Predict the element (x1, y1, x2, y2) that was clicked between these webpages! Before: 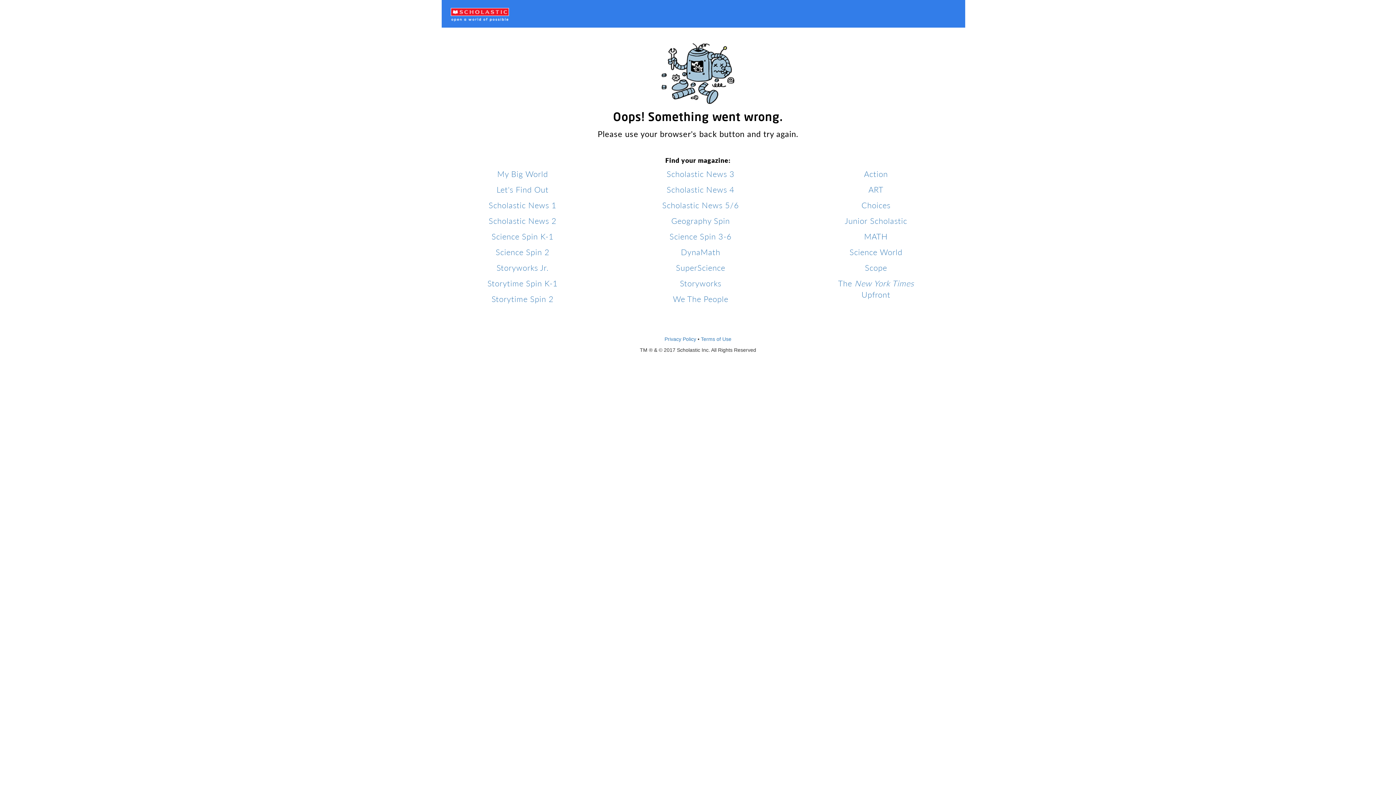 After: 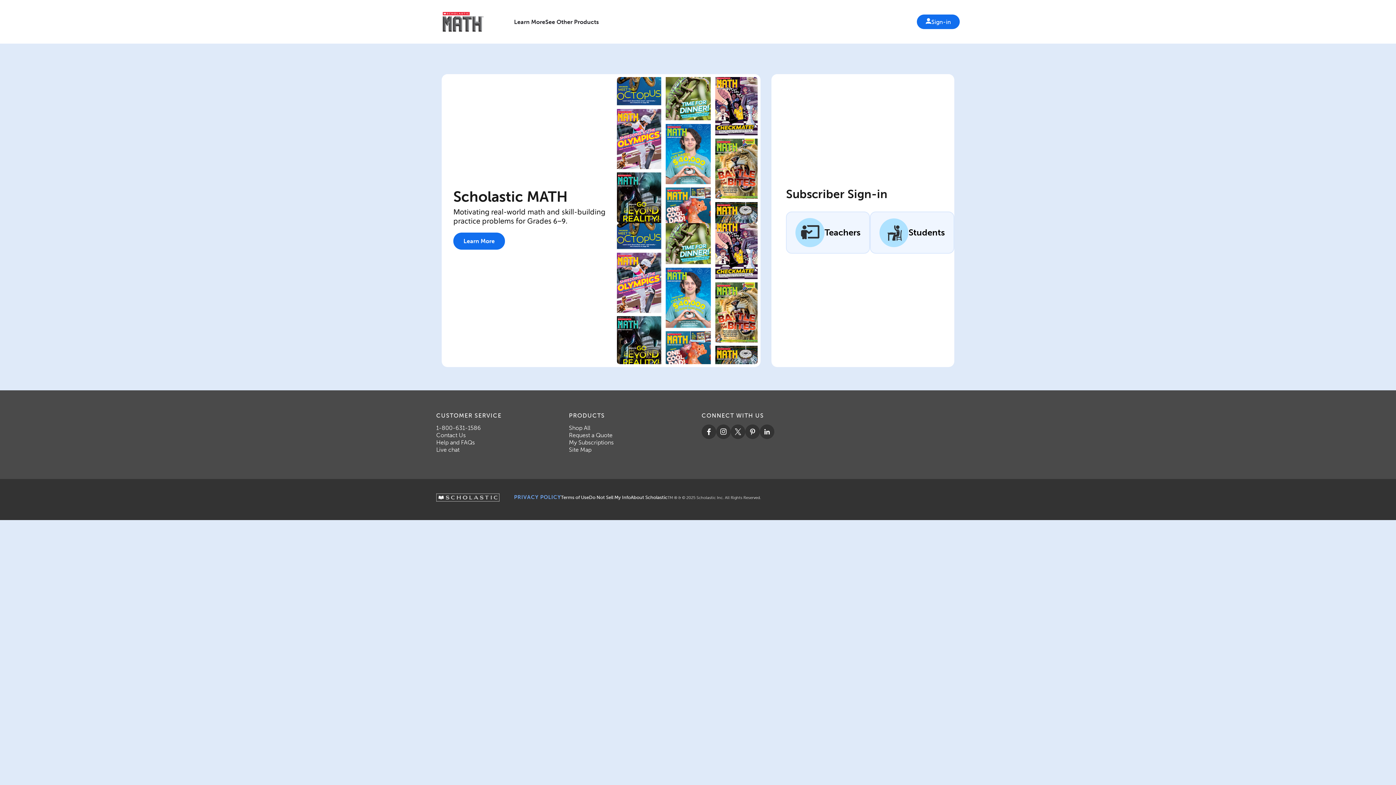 Action: bbox: (864, 230, 888, 242) label: MATH